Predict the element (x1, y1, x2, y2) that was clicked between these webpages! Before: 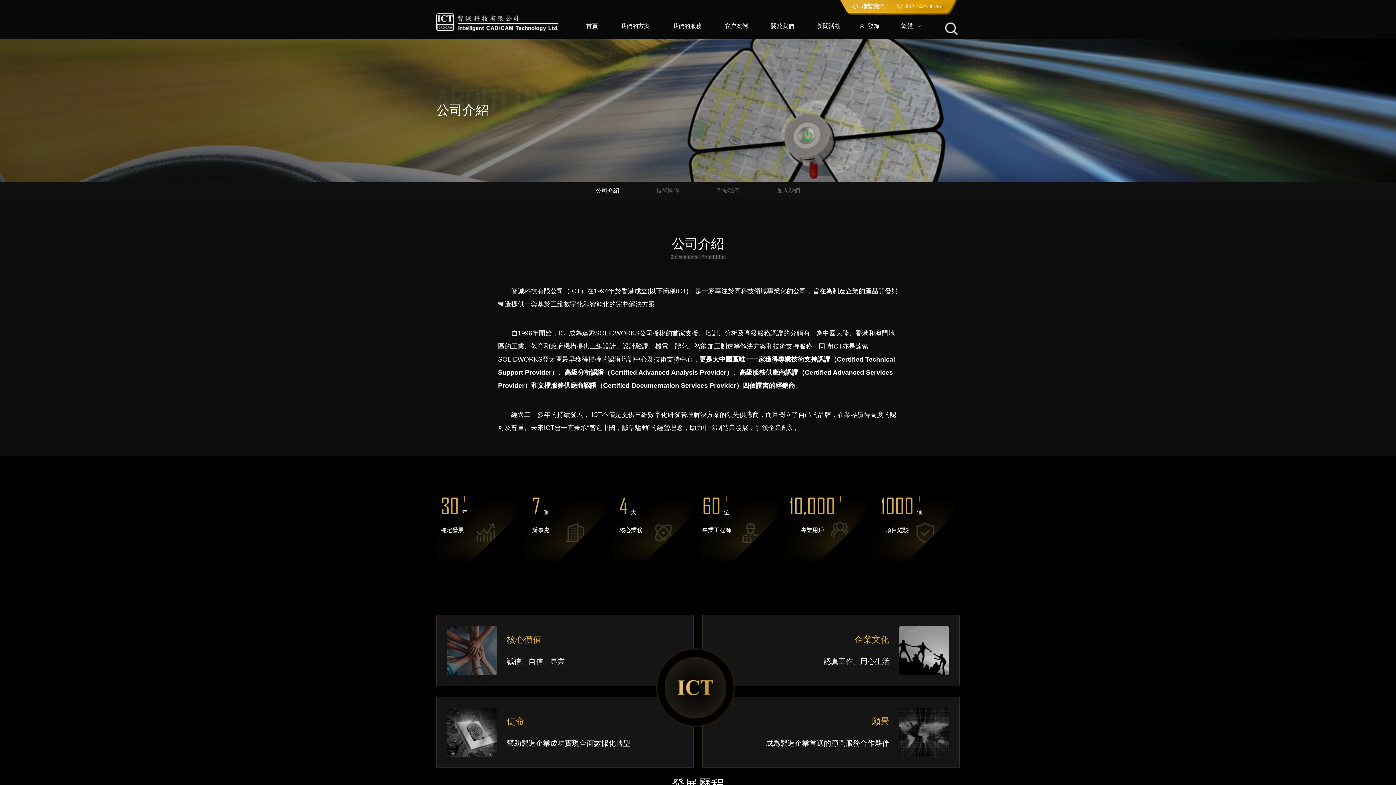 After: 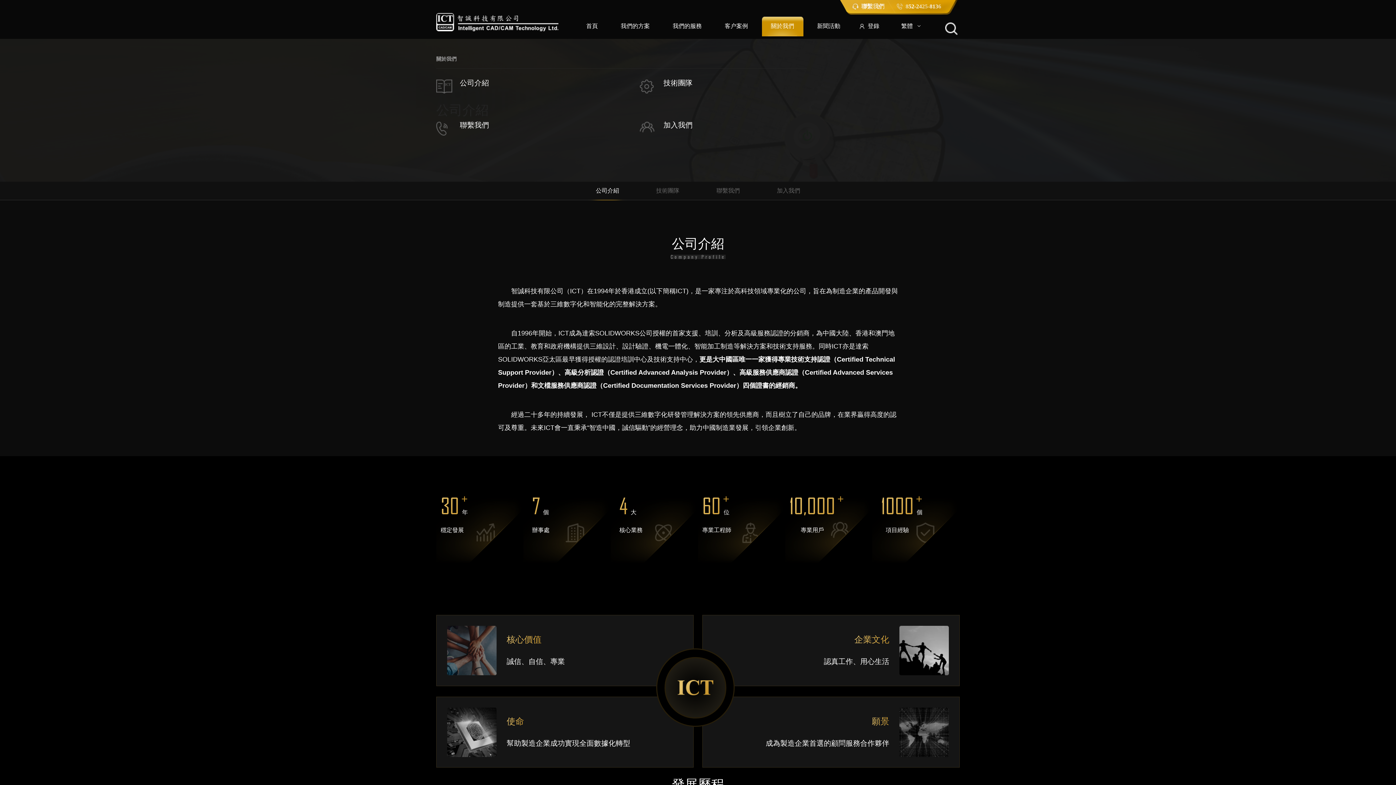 Action: label: 關於我們 bbox: (762, 16, 803, 36)